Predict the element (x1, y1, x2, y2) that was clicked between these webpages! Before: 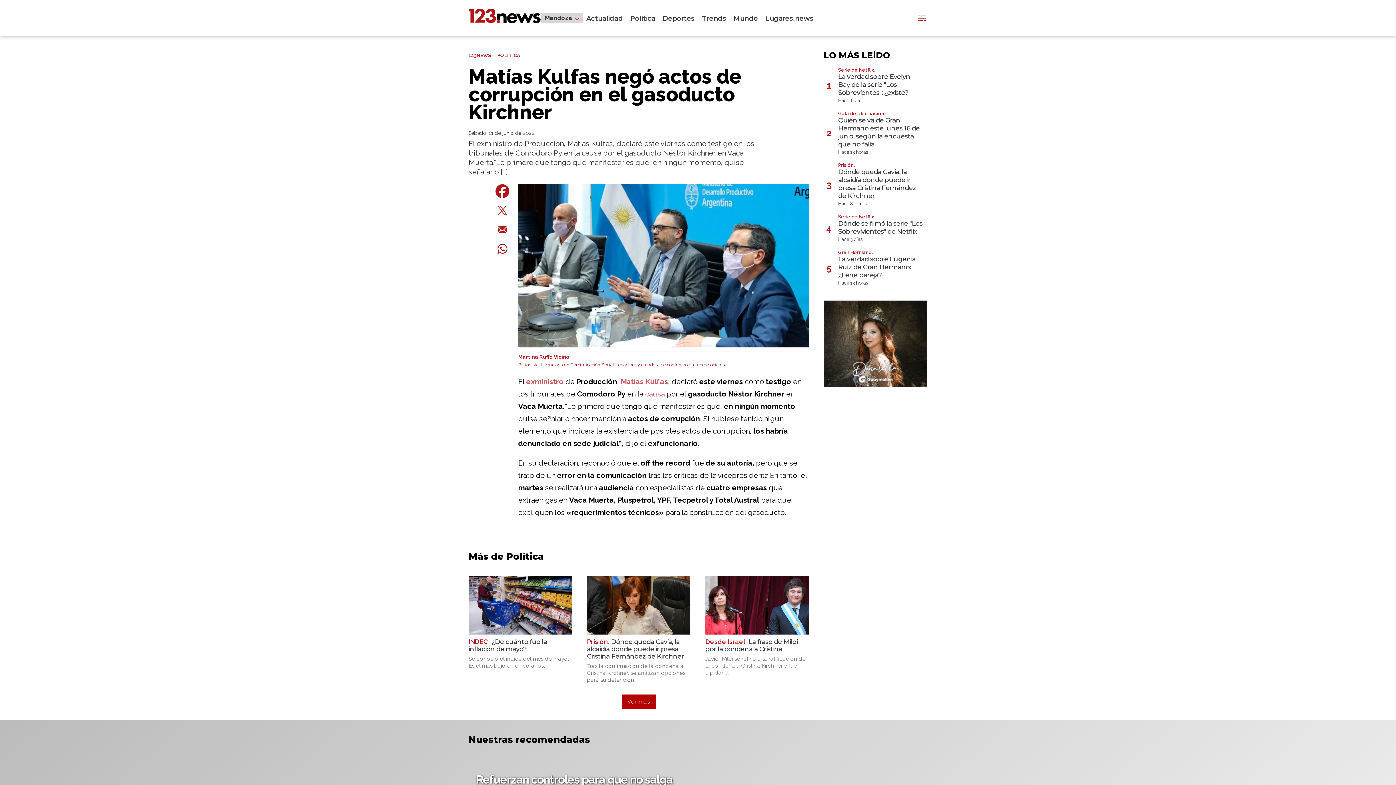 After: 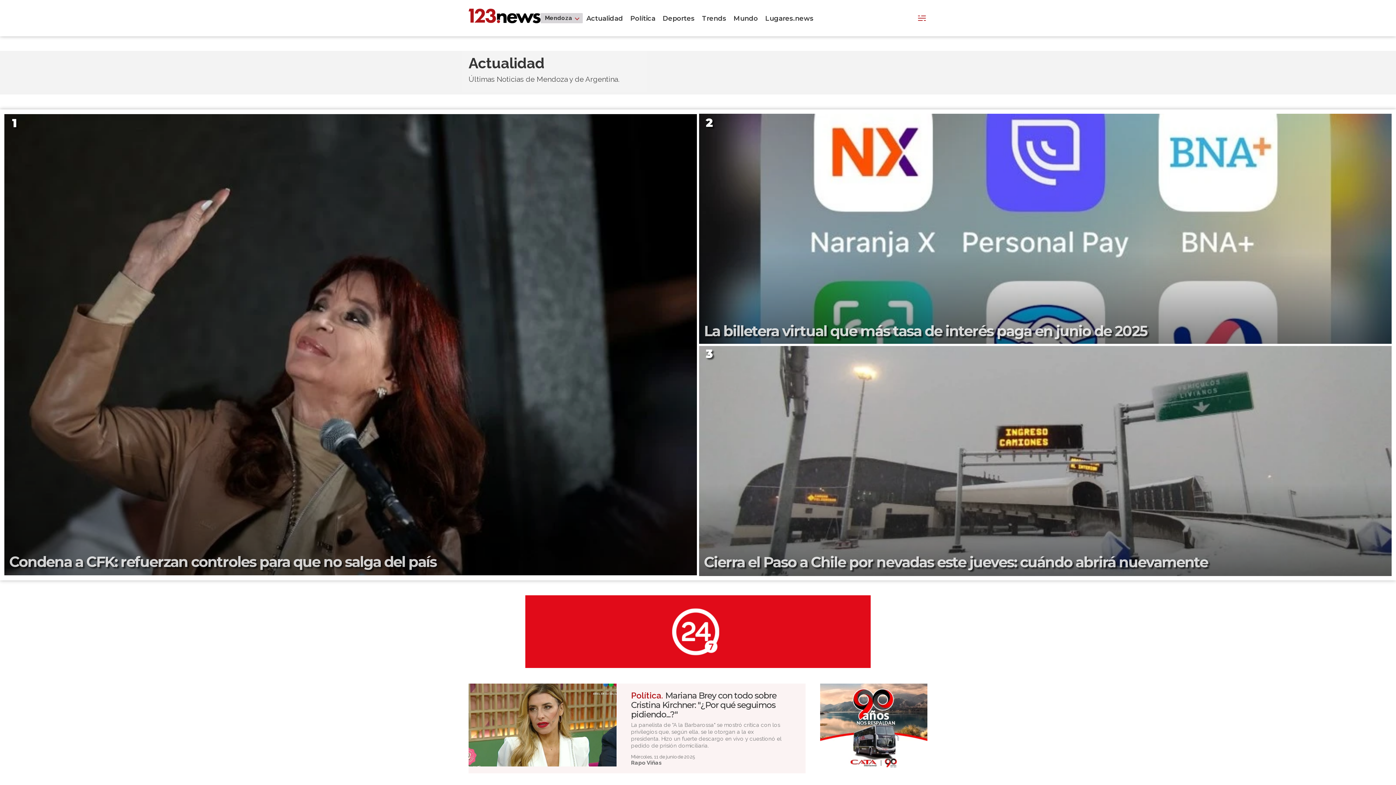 Action: label: Actualidad bbox: (582, 11, 626, 25)